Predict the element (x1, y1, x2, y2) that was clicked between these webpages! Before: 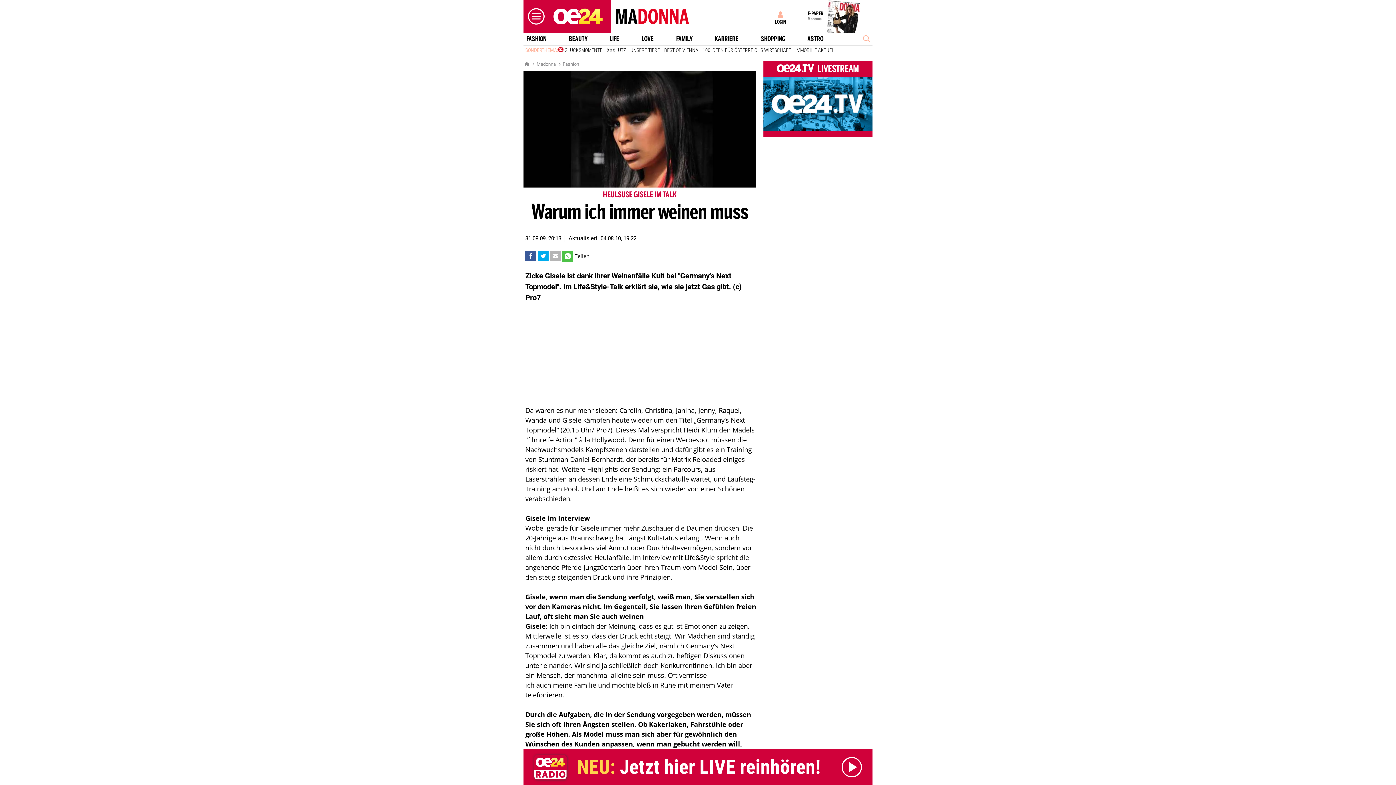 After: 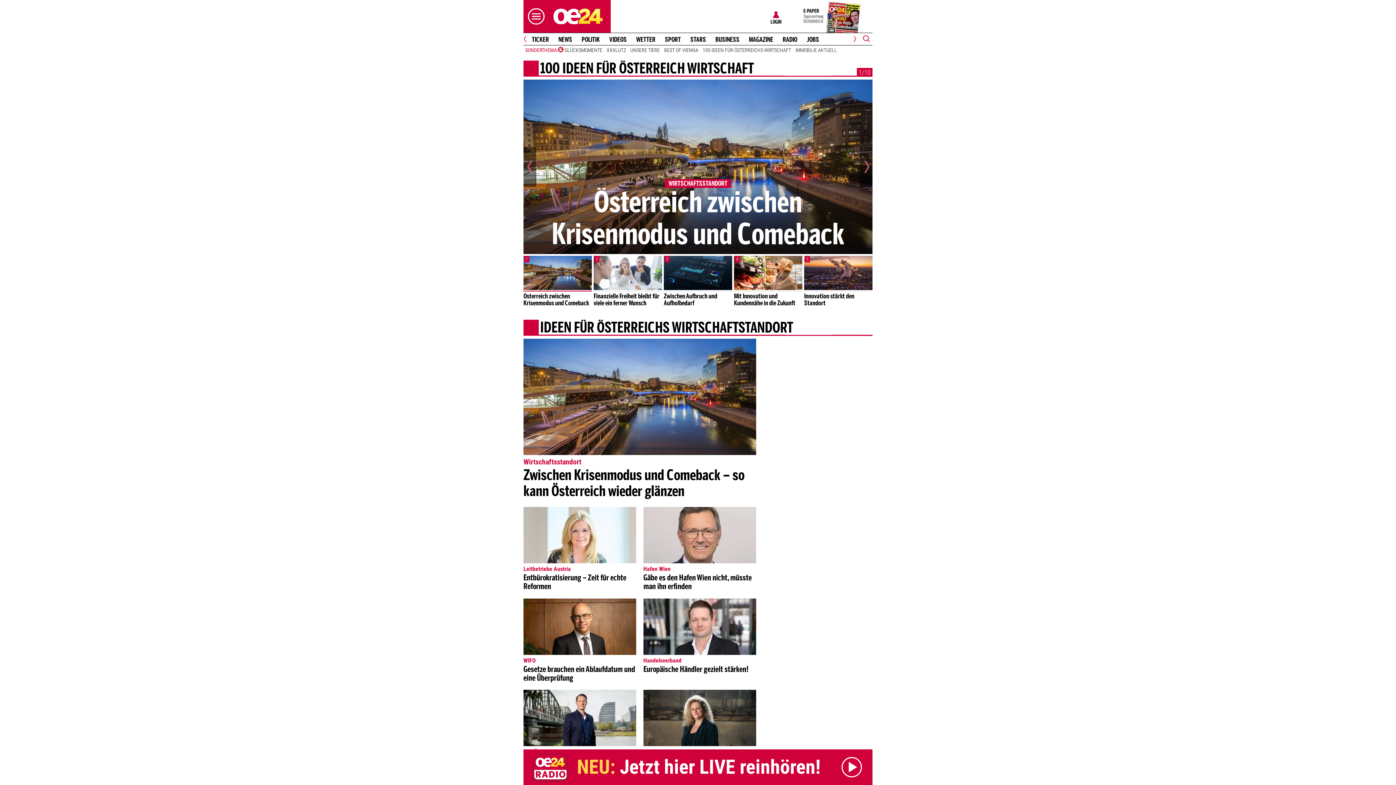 Action: label: 100 IDEEN FÜR ÖSTERREICHS WIRTSCHAFT bbox: (700, 46, 793, 53)